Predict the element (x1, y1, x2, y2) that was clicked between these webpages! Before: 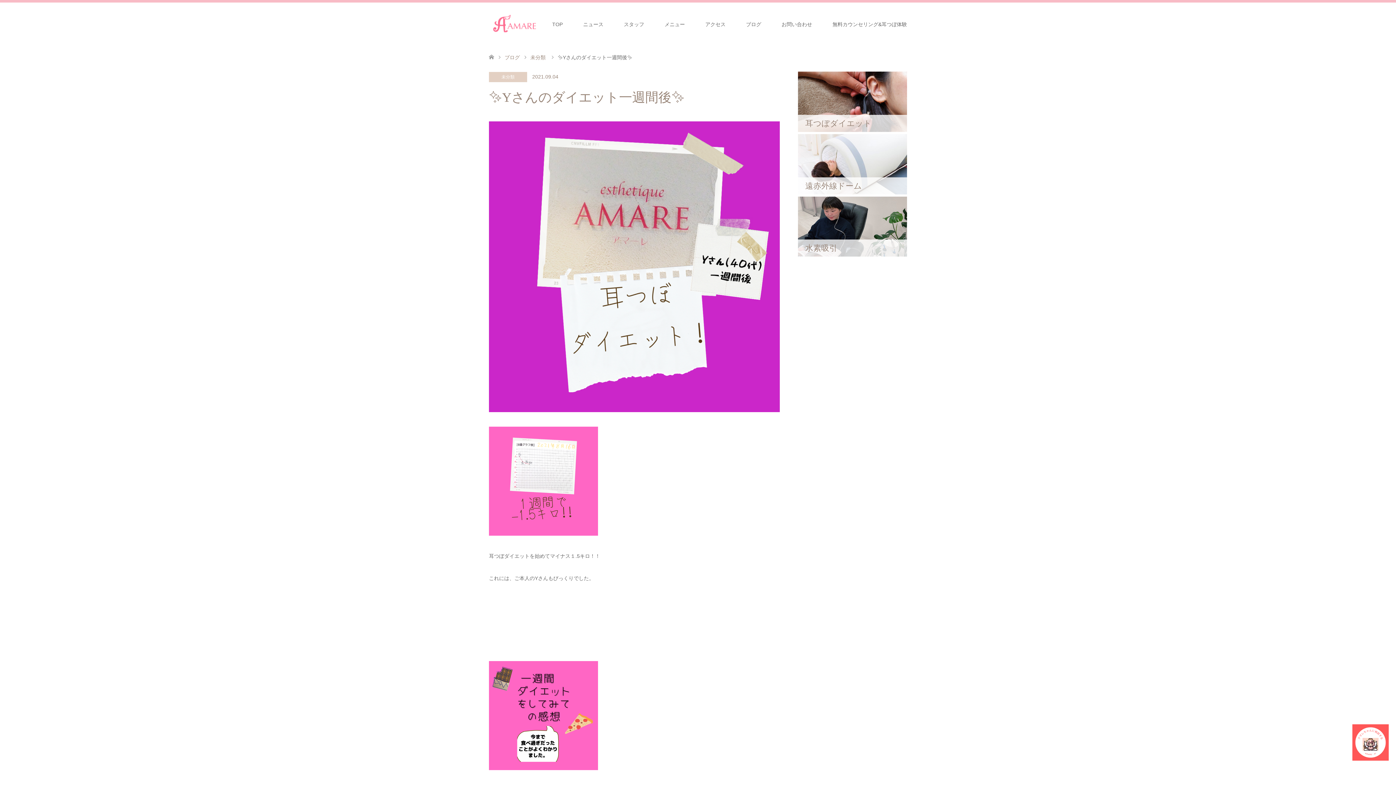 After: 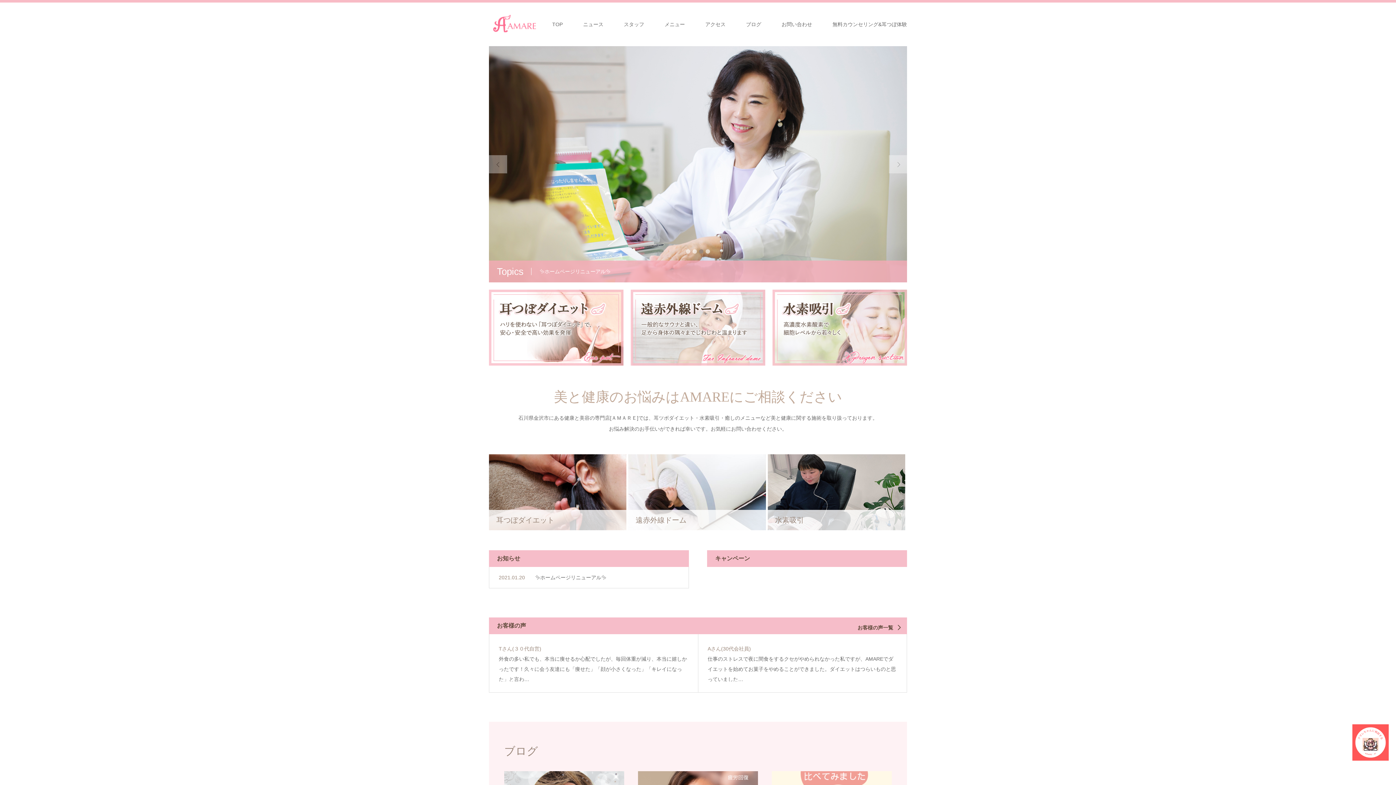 Action: bbox: (489, 9, 542, 38)